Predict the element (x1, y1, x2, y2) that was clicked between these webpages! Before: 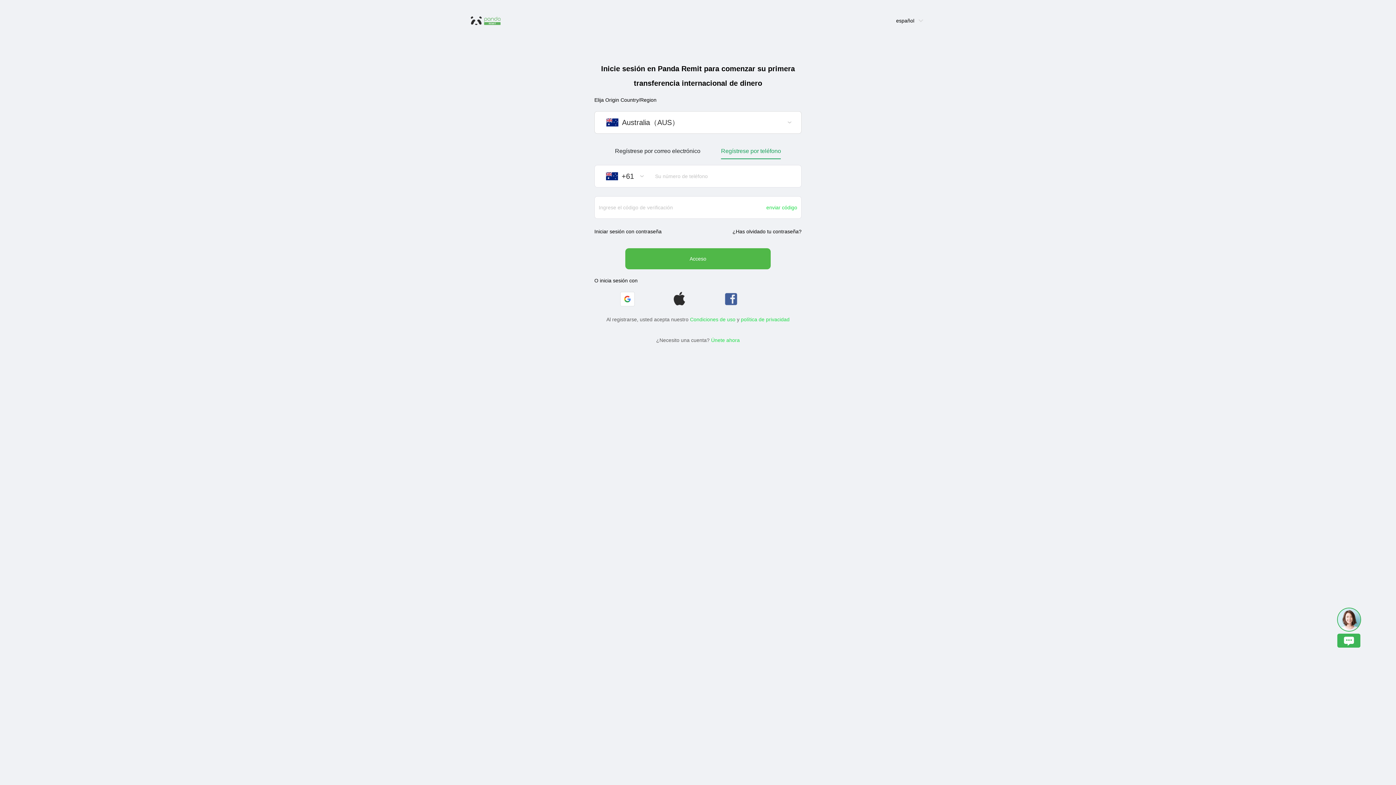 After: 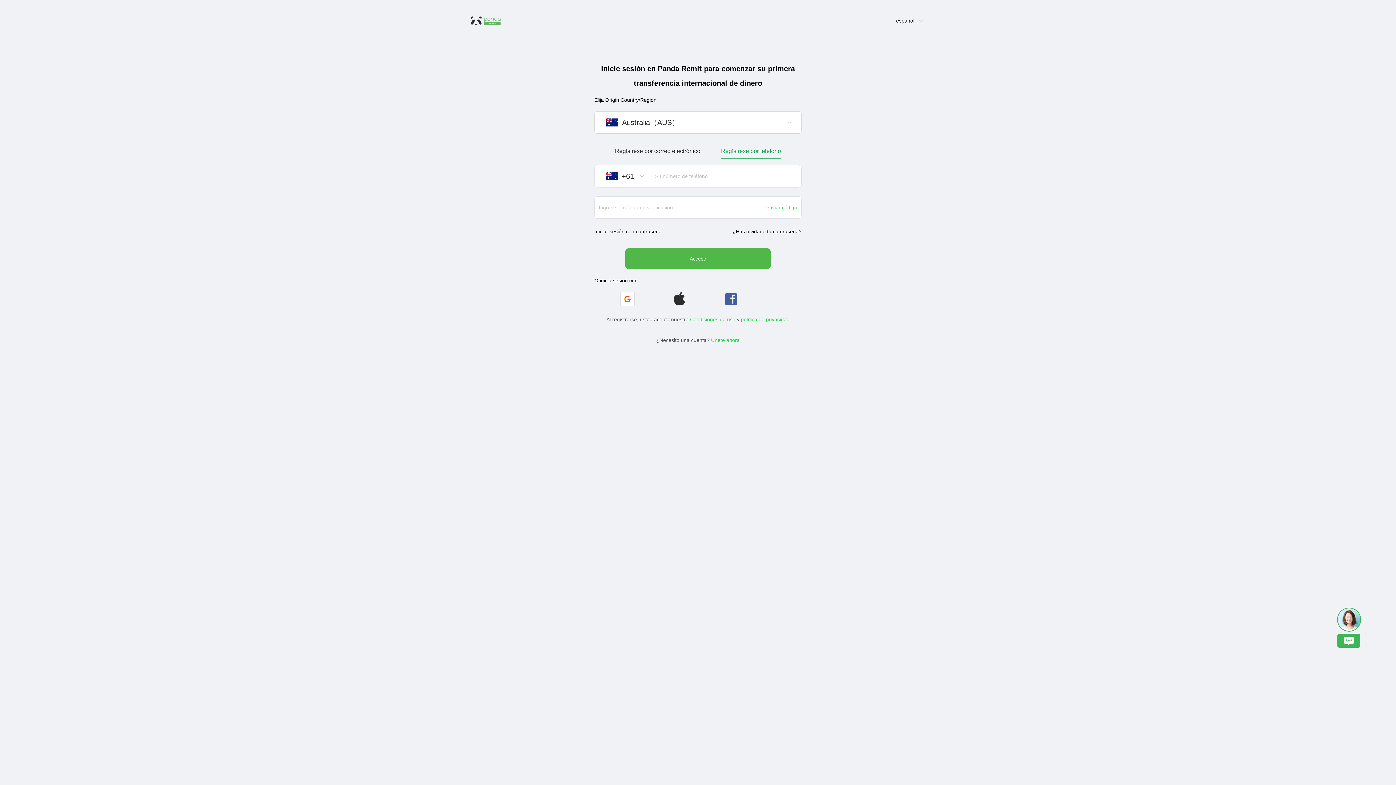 Action: bbox: (741, 316, 789, 322) label: política de privacidad